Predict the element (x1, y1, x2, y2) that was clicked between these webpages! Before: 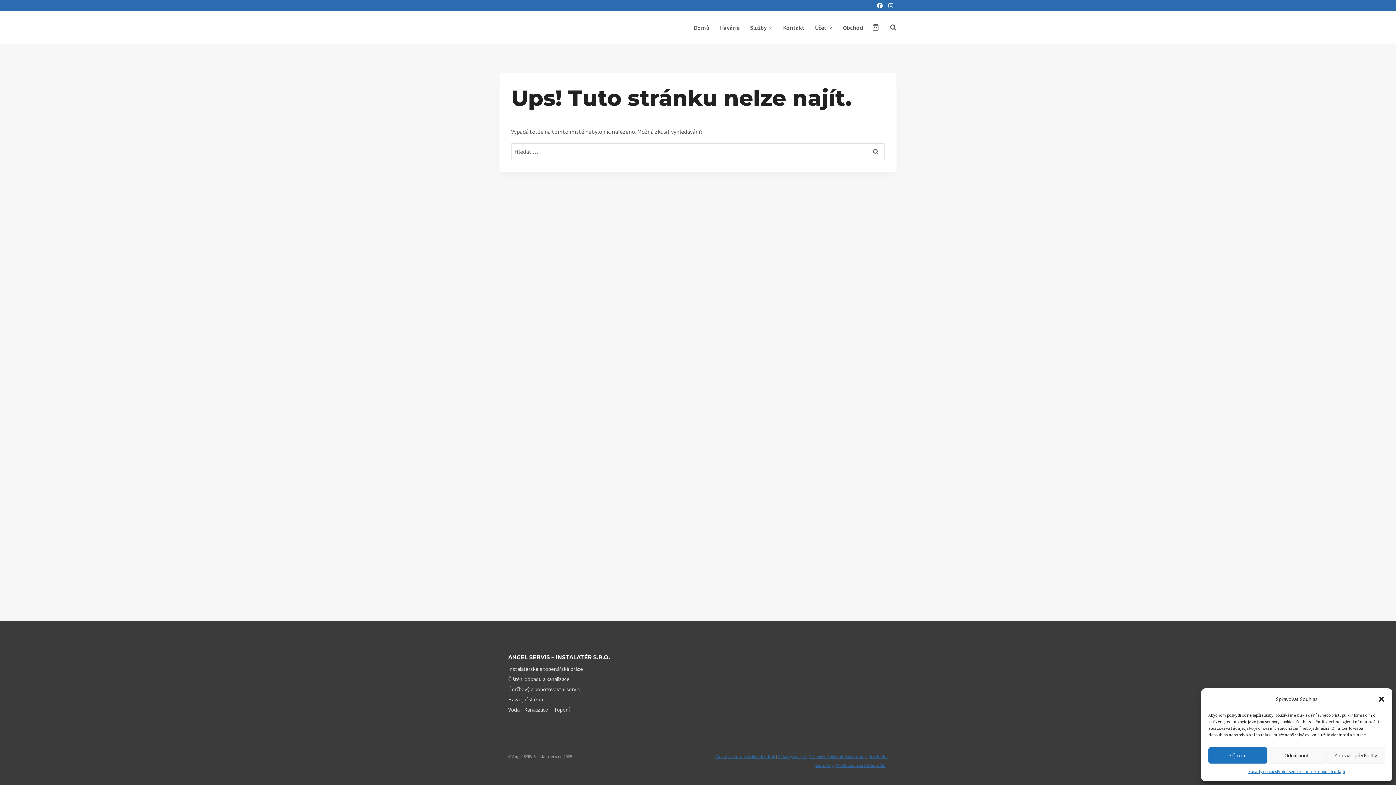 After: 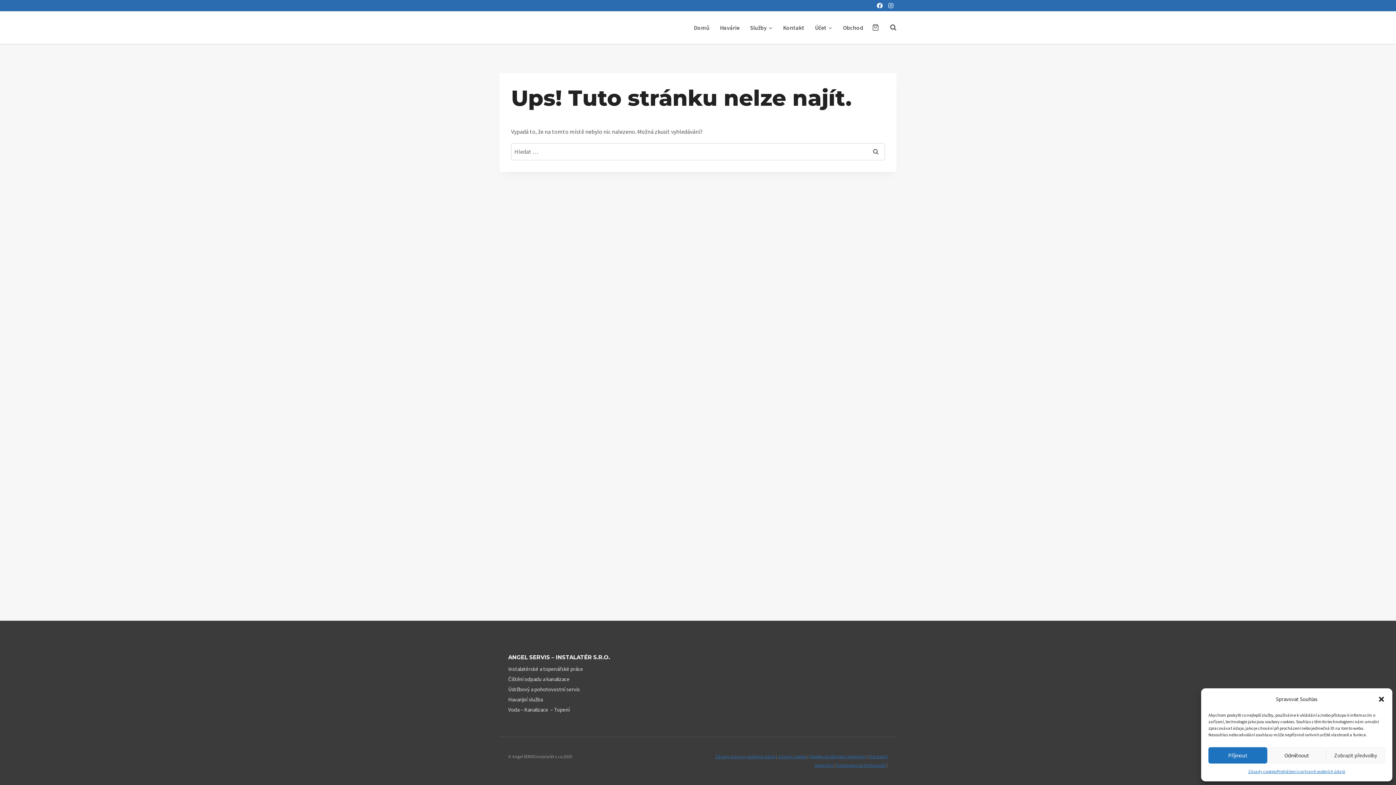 Action: bbox: (874, 0, 885, 11) label: Facebook